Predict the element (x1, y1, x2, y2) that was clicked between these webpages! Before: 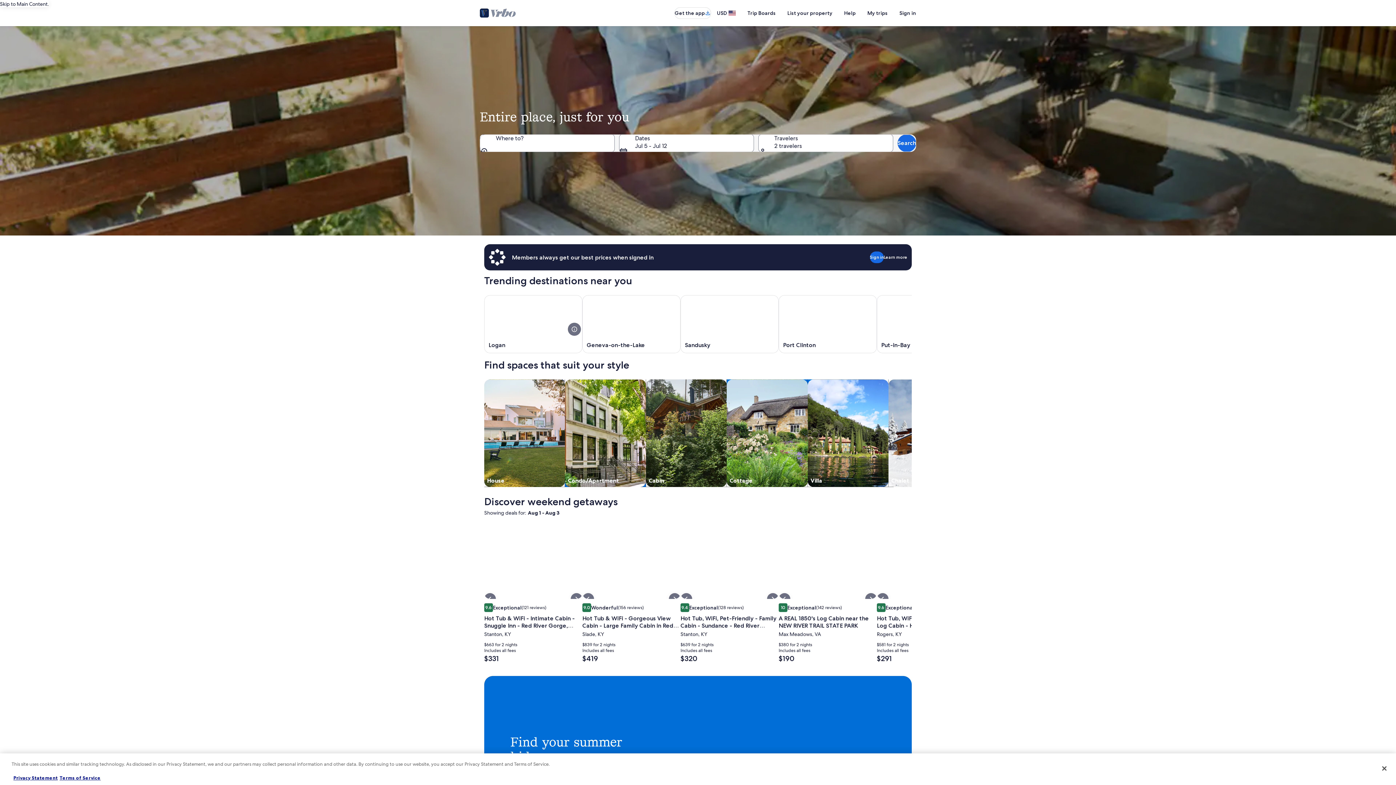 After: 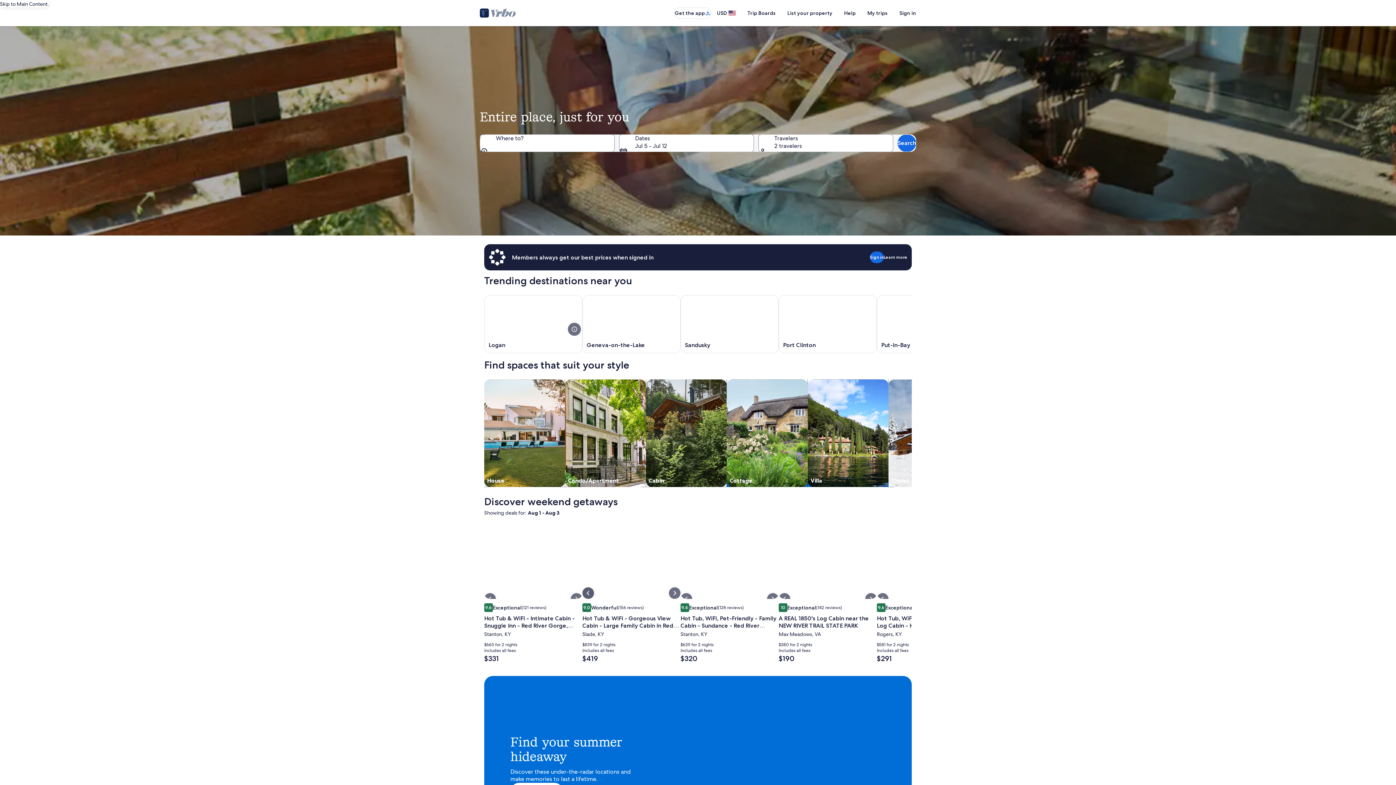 Action: bbox: (582, 593, 594, 604)